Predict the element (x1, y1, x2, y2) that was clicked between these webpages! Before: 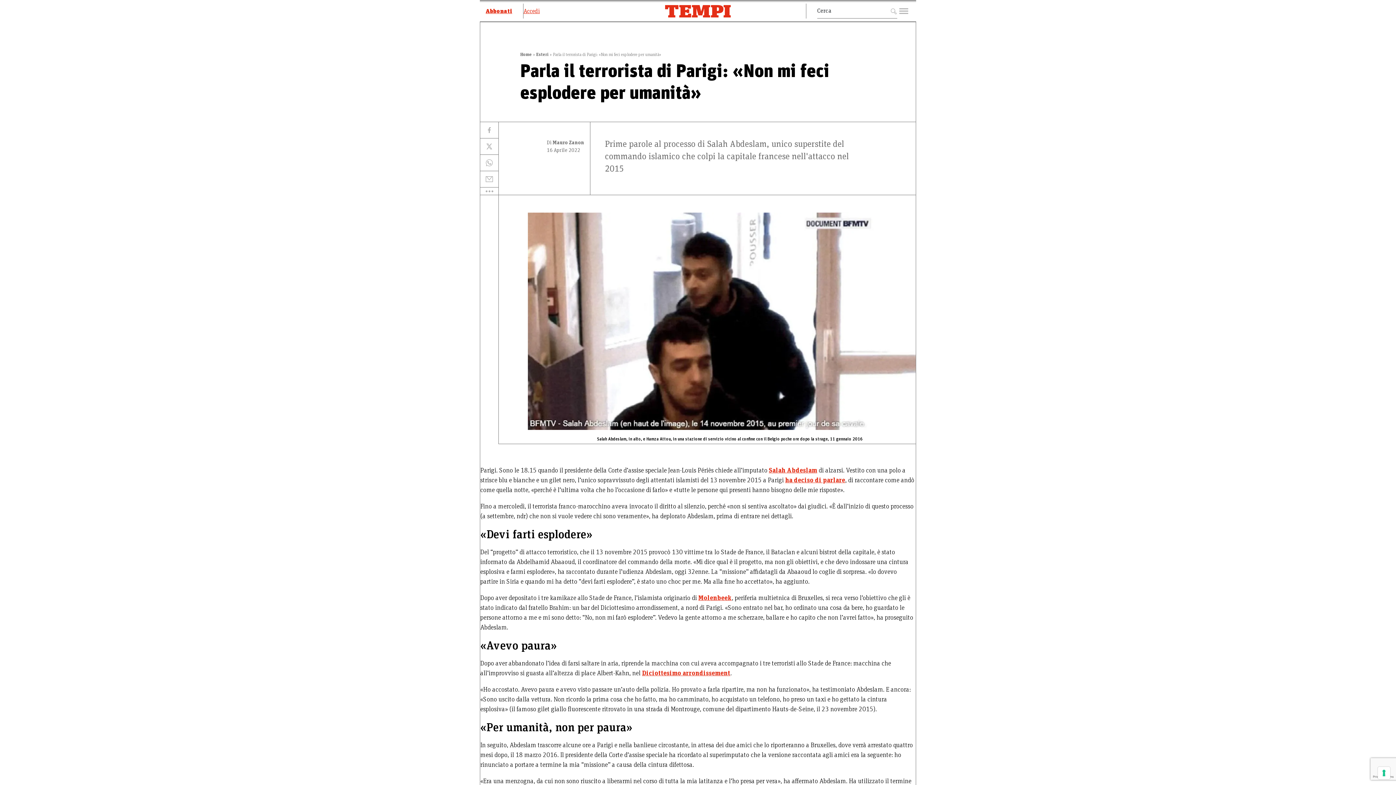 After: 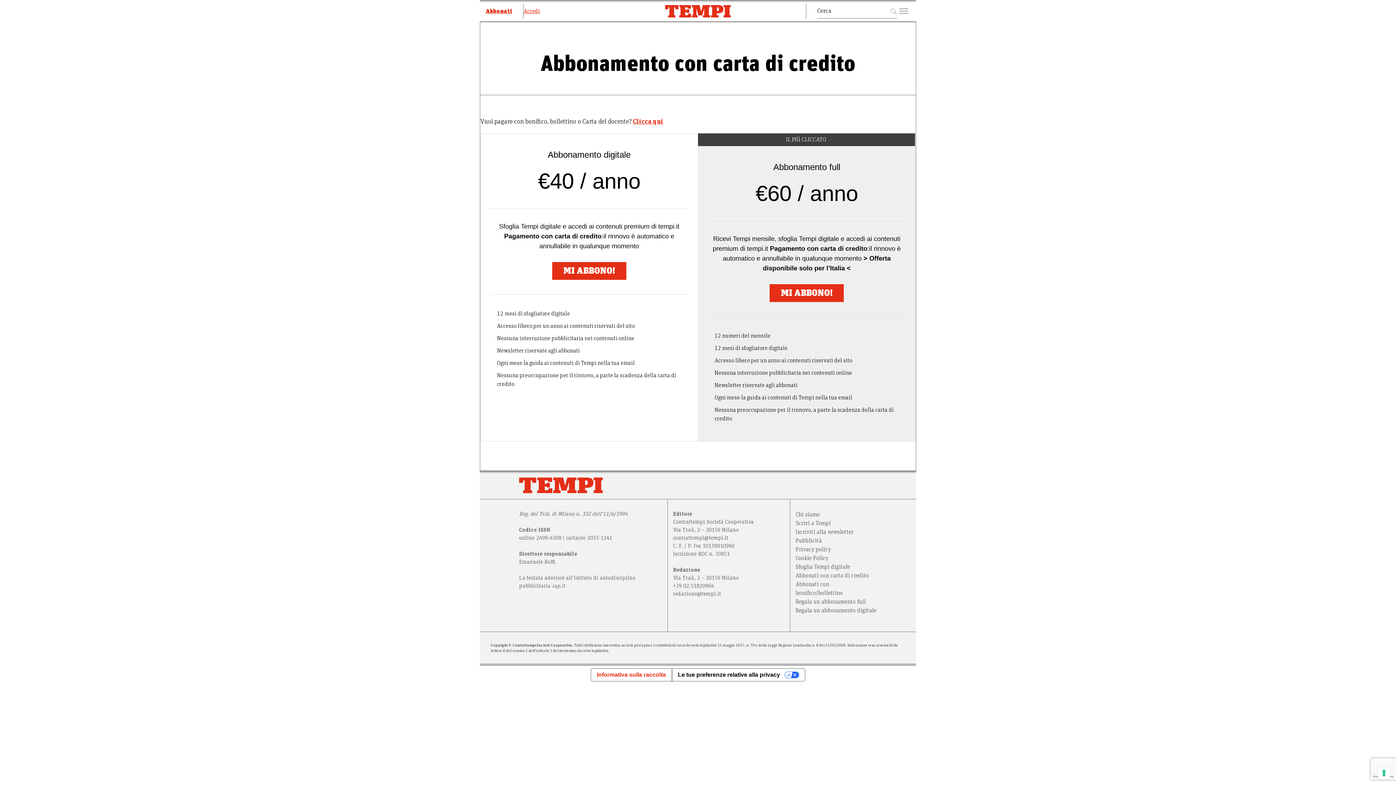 Action: bbox: (485, 3, 523, 18) label: Abbonati